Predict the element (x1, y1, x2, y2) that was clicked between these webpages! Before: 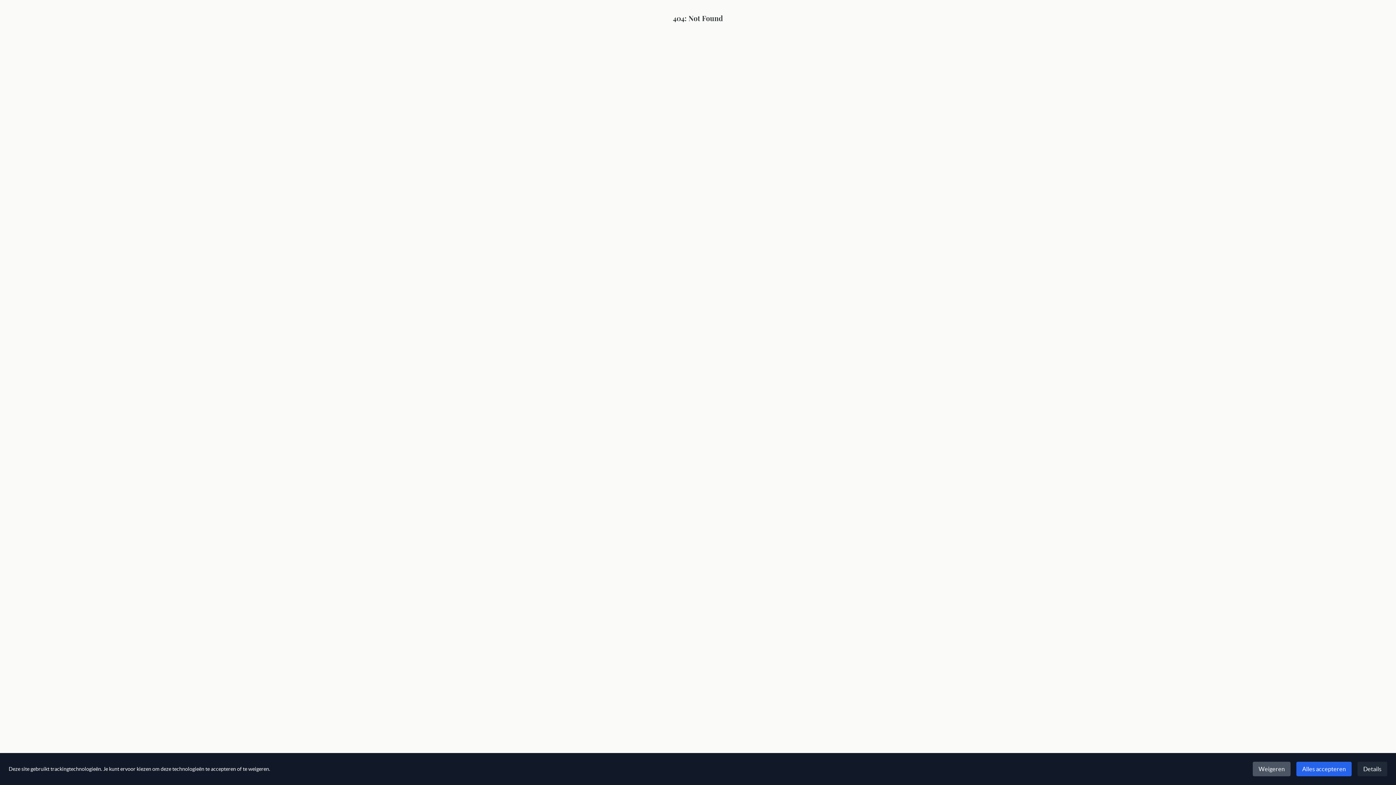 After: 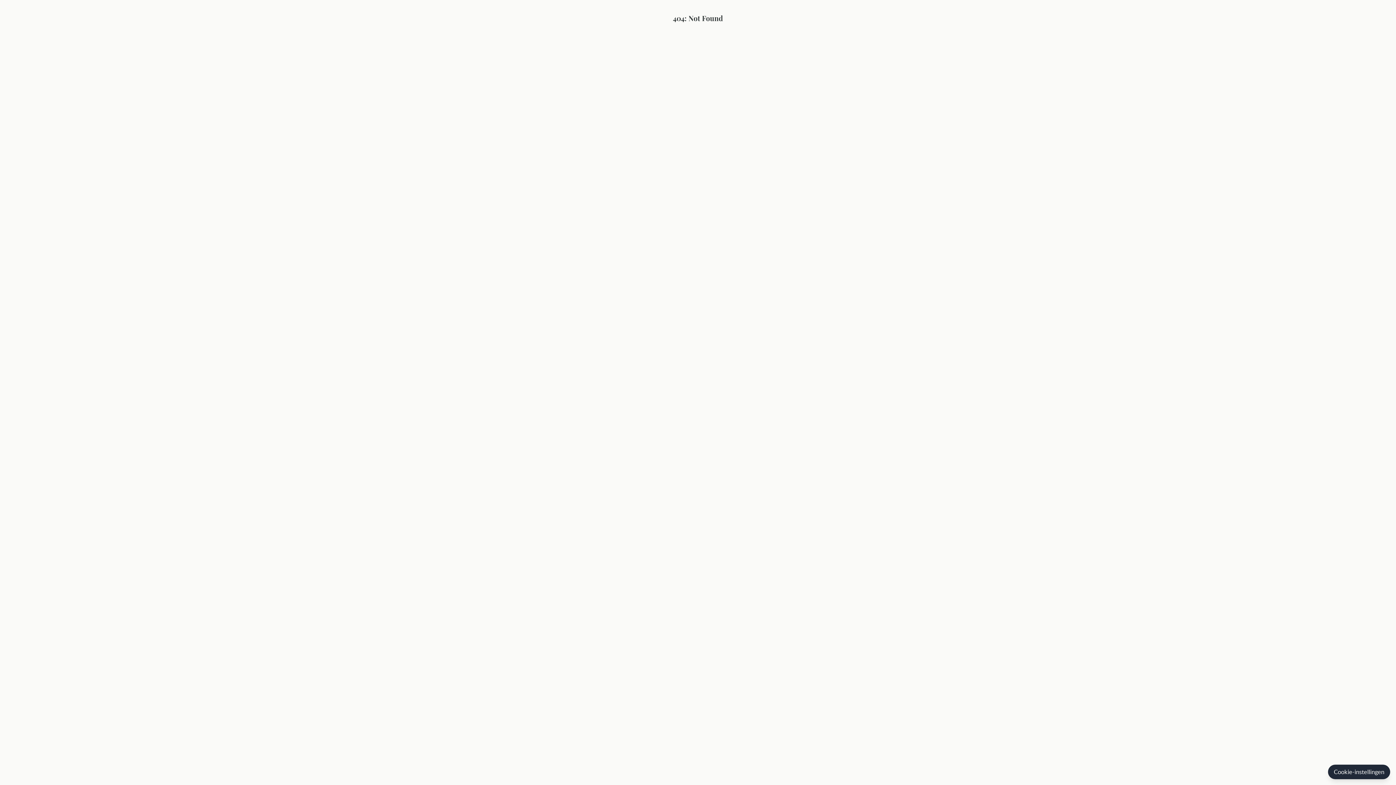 Action: bbox: (1296, 762, 1352, 776) label: Alles accepteren